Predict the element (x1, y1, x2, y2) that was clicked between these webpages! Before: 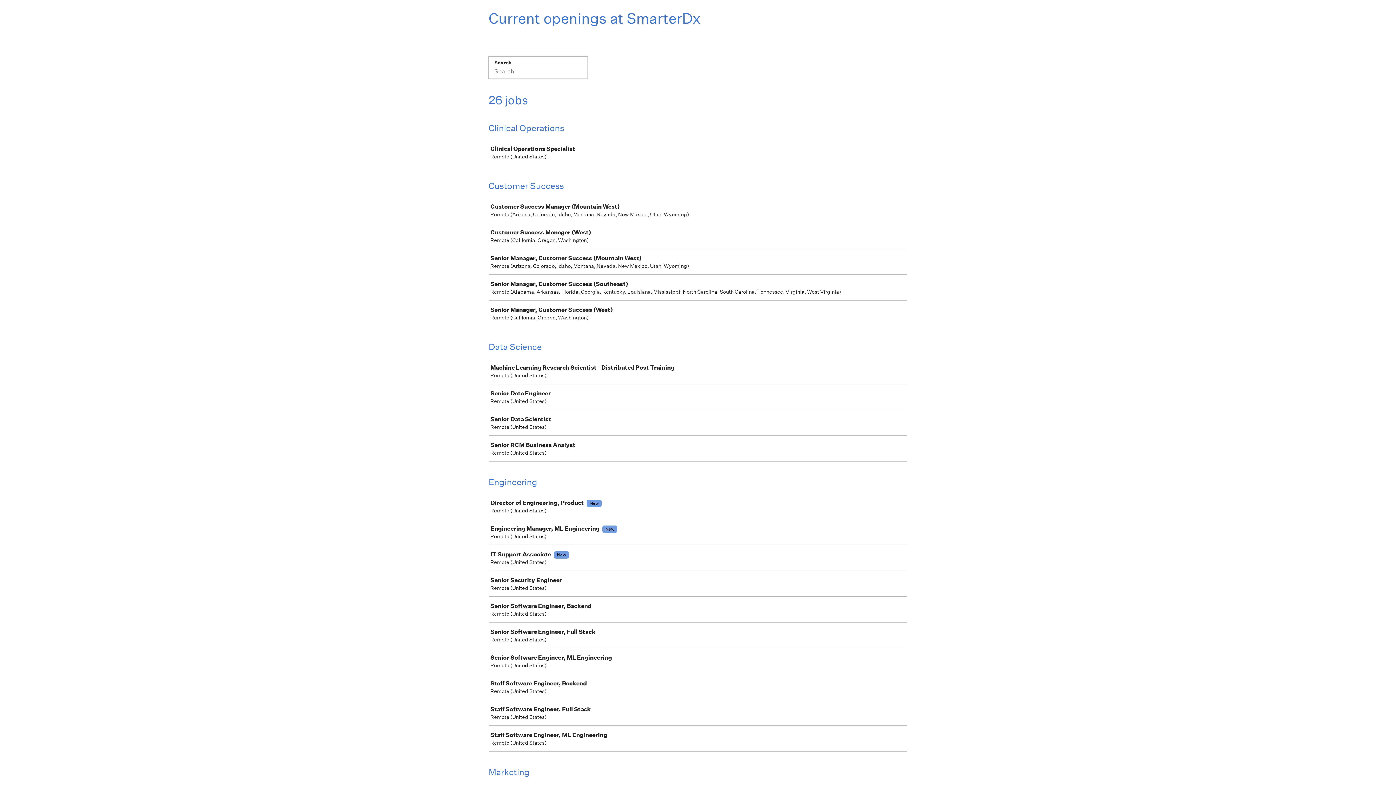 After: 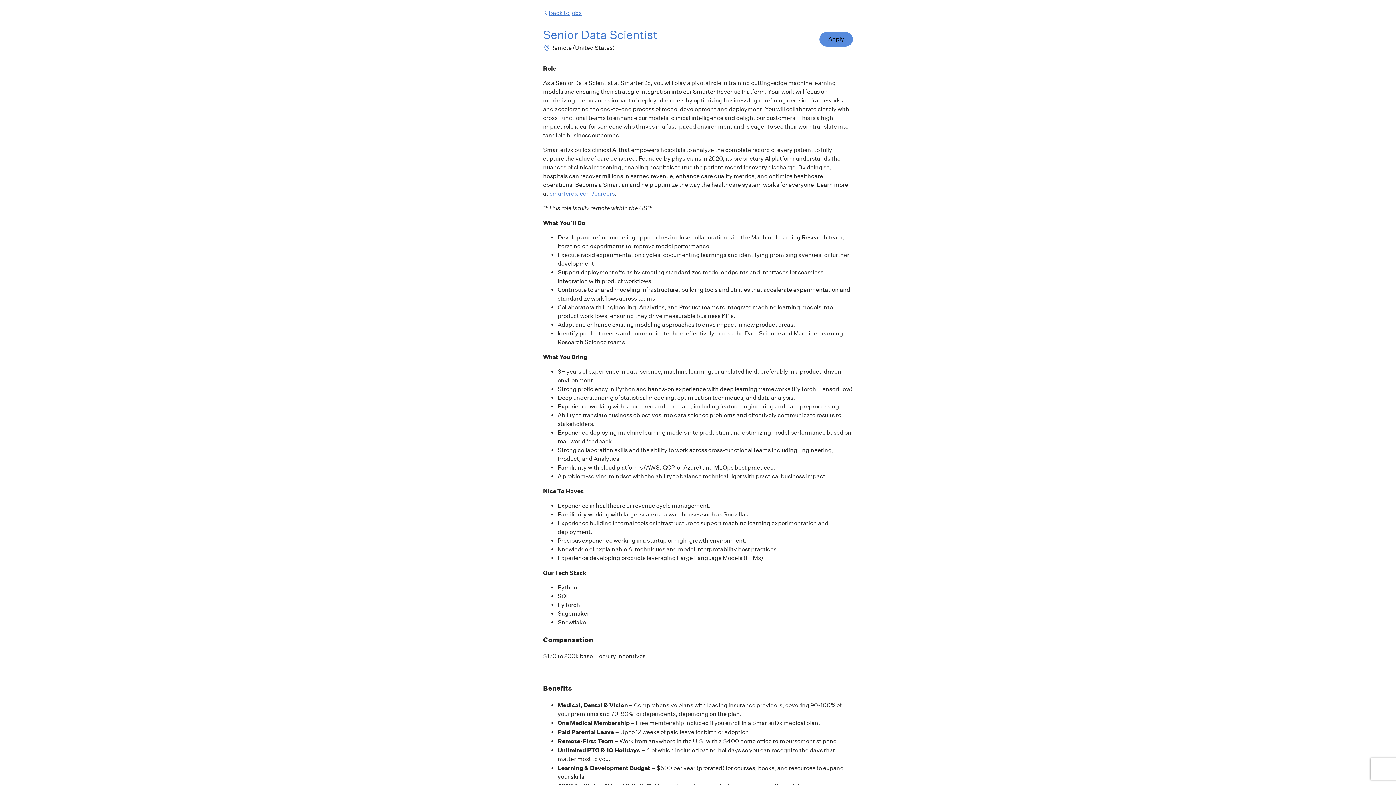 Action: label: Senior Data Scientist

Remote (United States) bbox: (489, 410, 910, 435)